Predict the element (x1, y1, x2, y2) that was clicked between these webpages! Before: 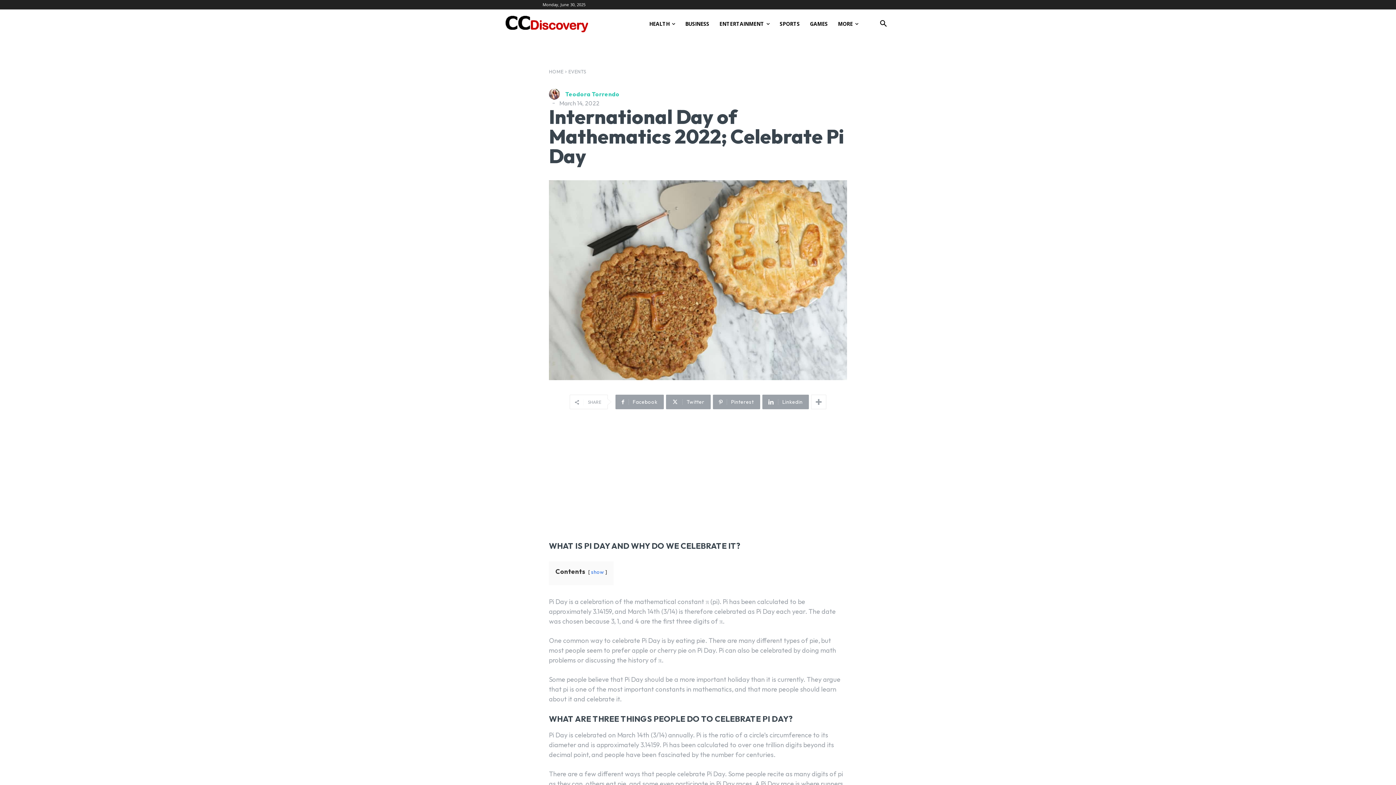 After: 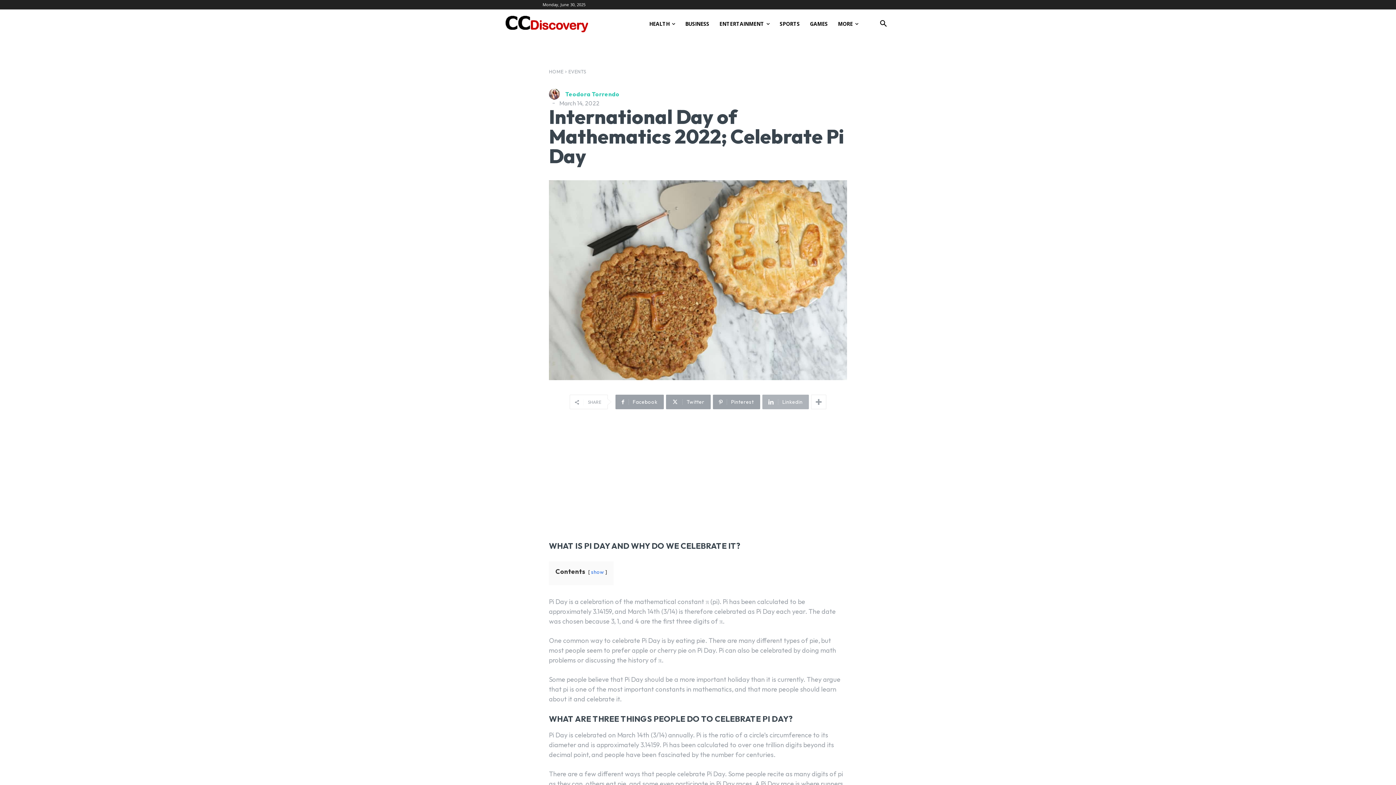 Action: label: Linkedin bbox: (762, 394, 809, 409)